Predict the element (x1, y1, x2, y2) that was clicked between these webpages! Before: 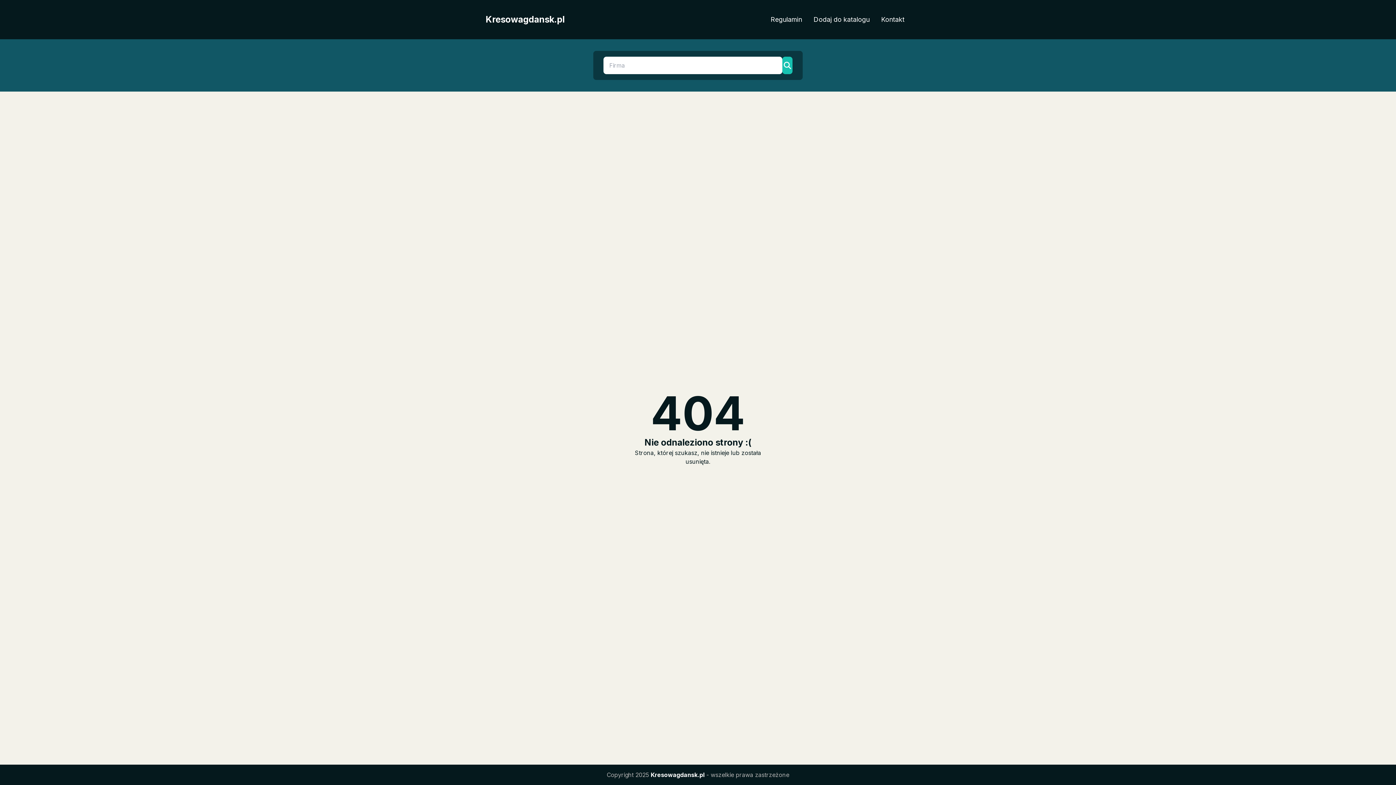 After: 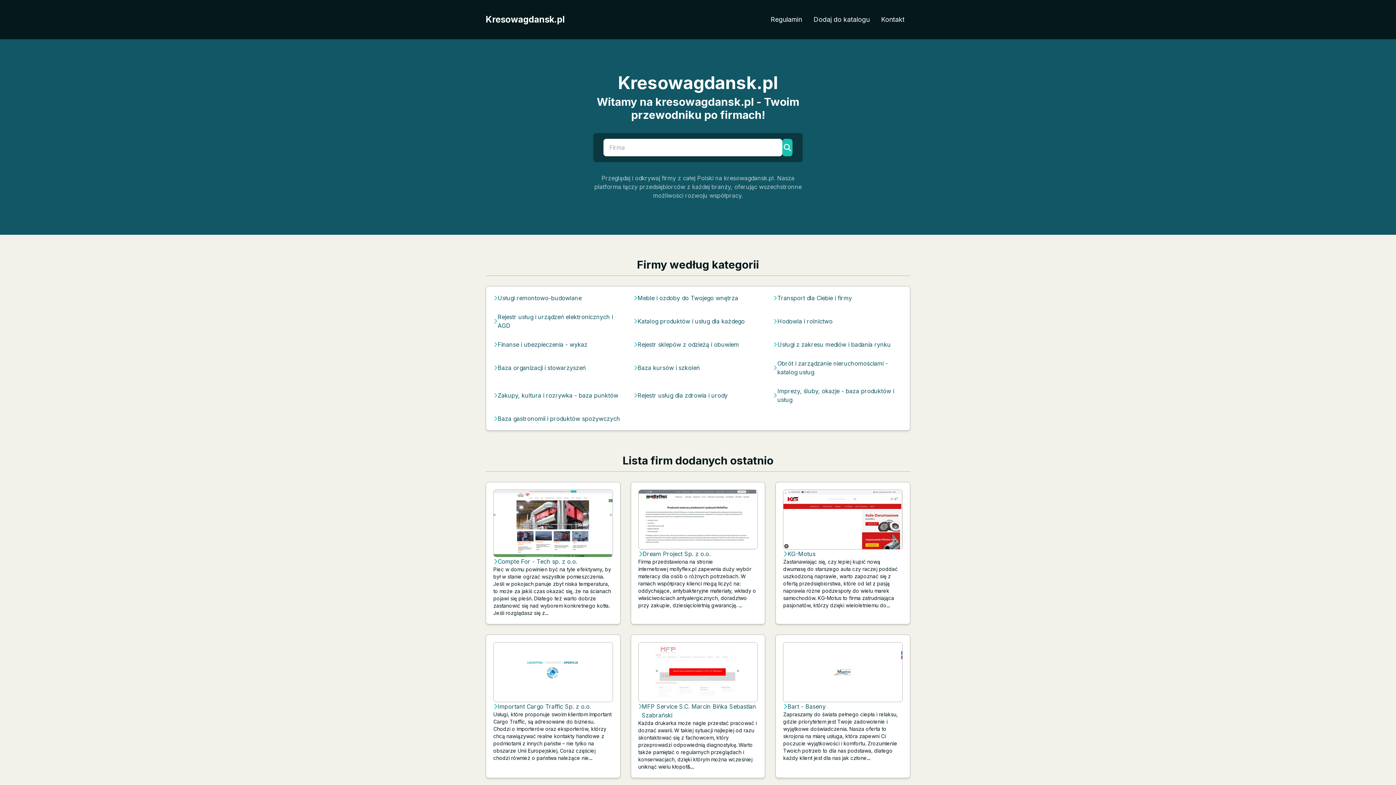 Action: label: Kresowagdansk.pl bbox: (485, 13, 564, 25)